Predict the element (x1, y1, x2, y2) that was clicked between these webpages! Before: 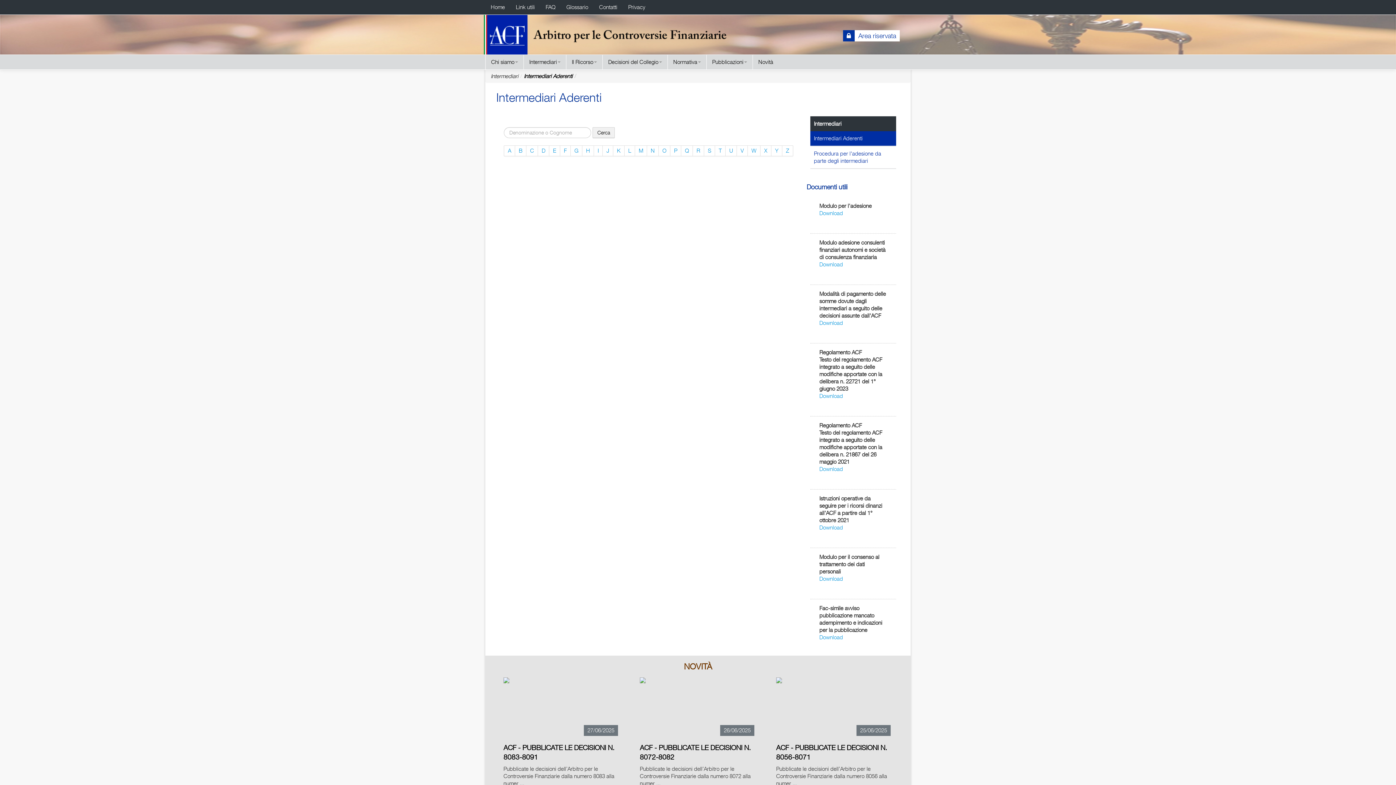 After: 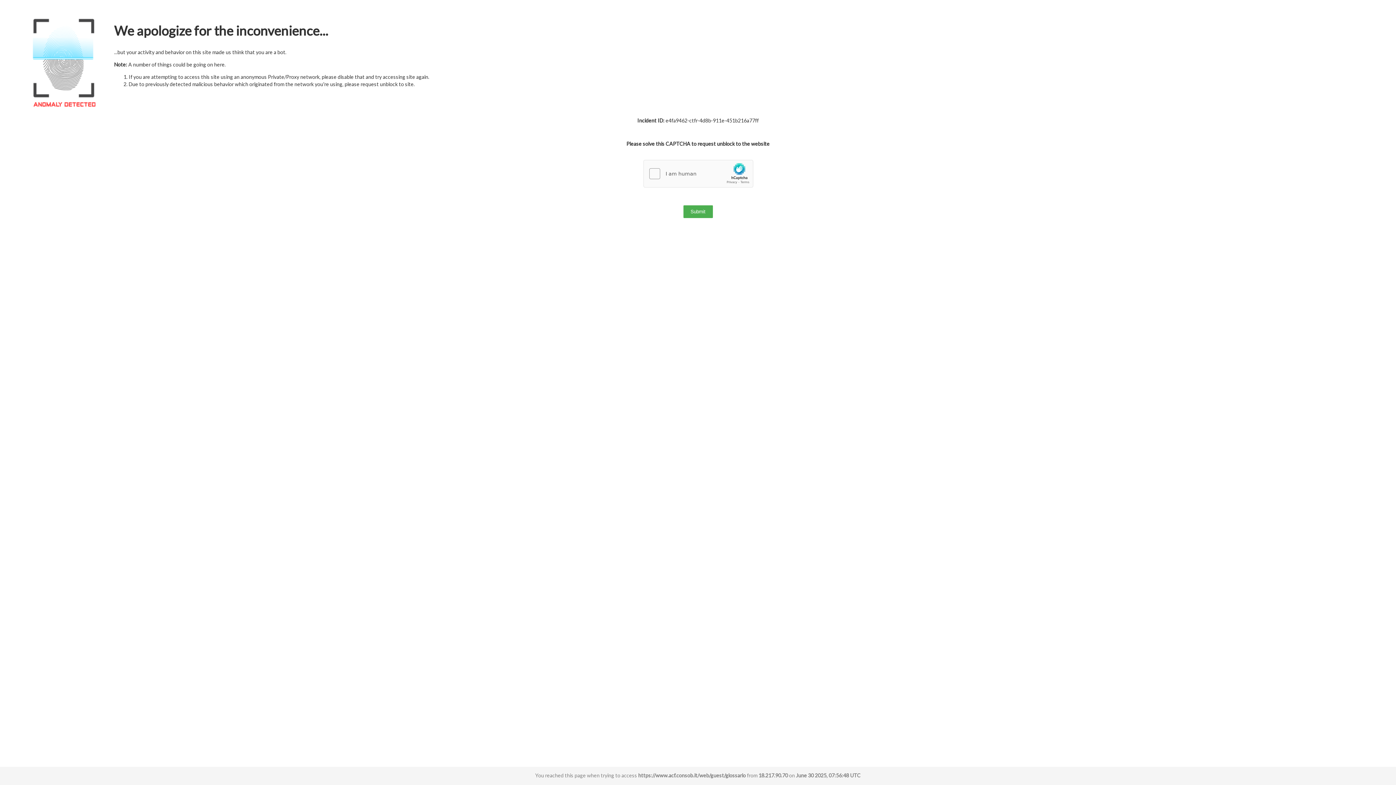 Action: bbox: (561, 0, 593, 14) label: Glossario